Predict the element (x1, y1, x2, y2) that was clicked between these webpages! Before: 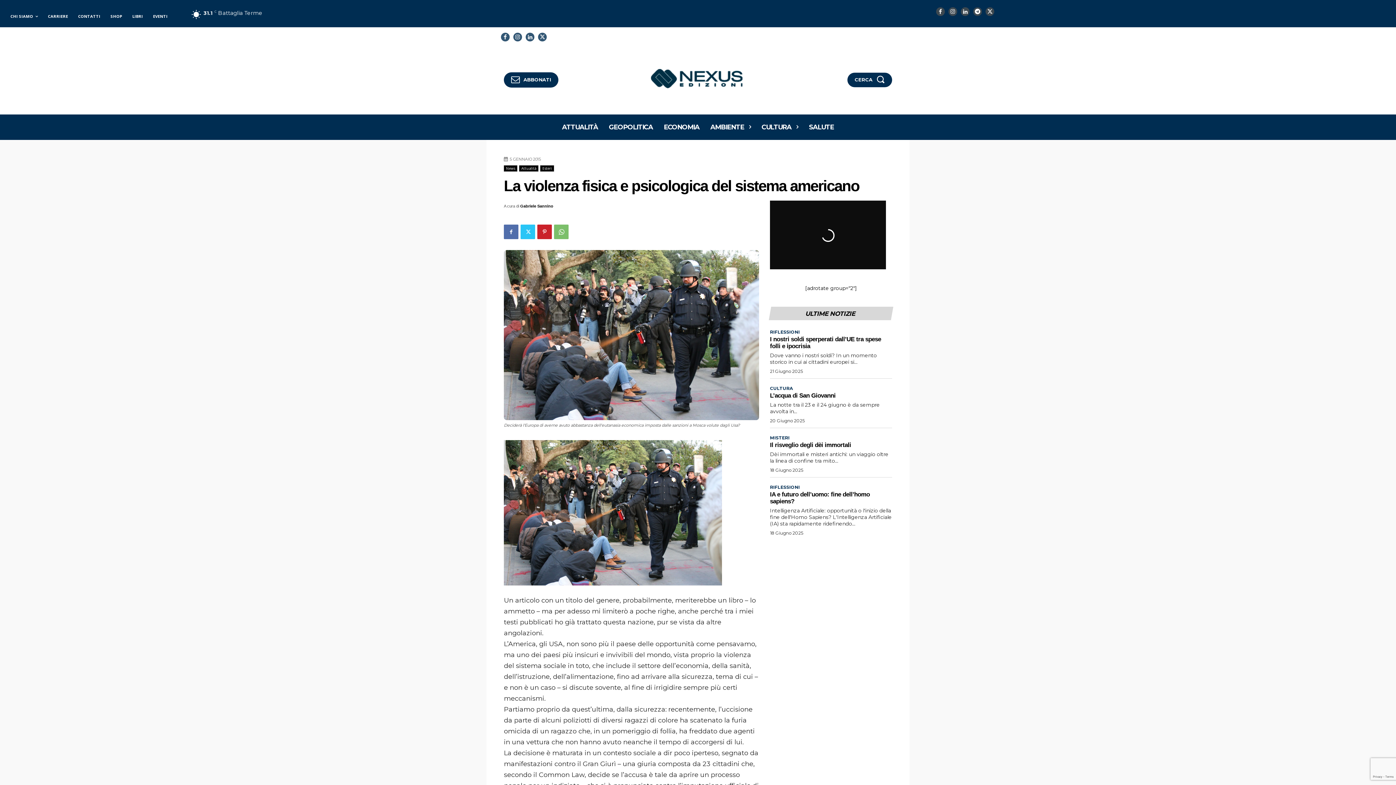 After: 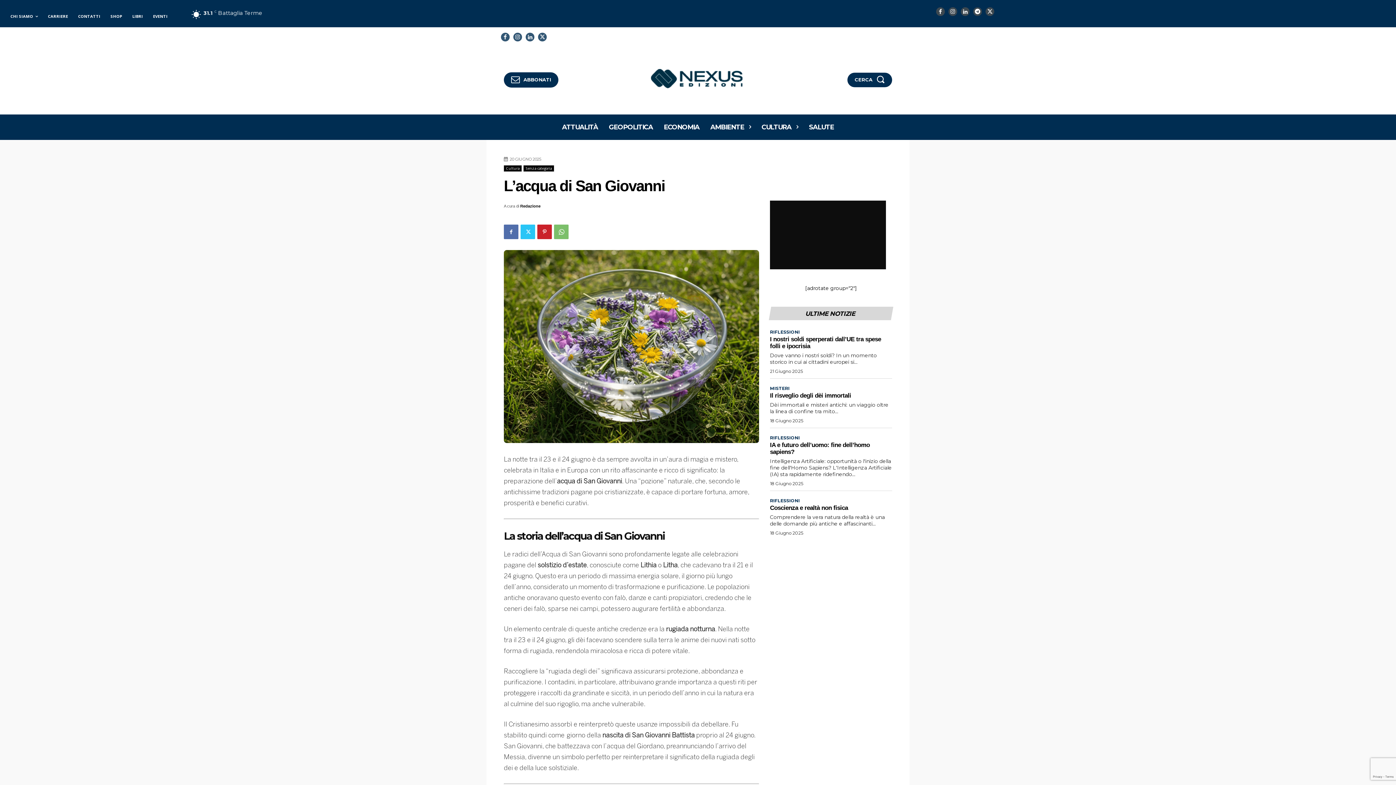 Action: bbox: (770, 392, 835, 399) label: L’acqua di San Giovanni